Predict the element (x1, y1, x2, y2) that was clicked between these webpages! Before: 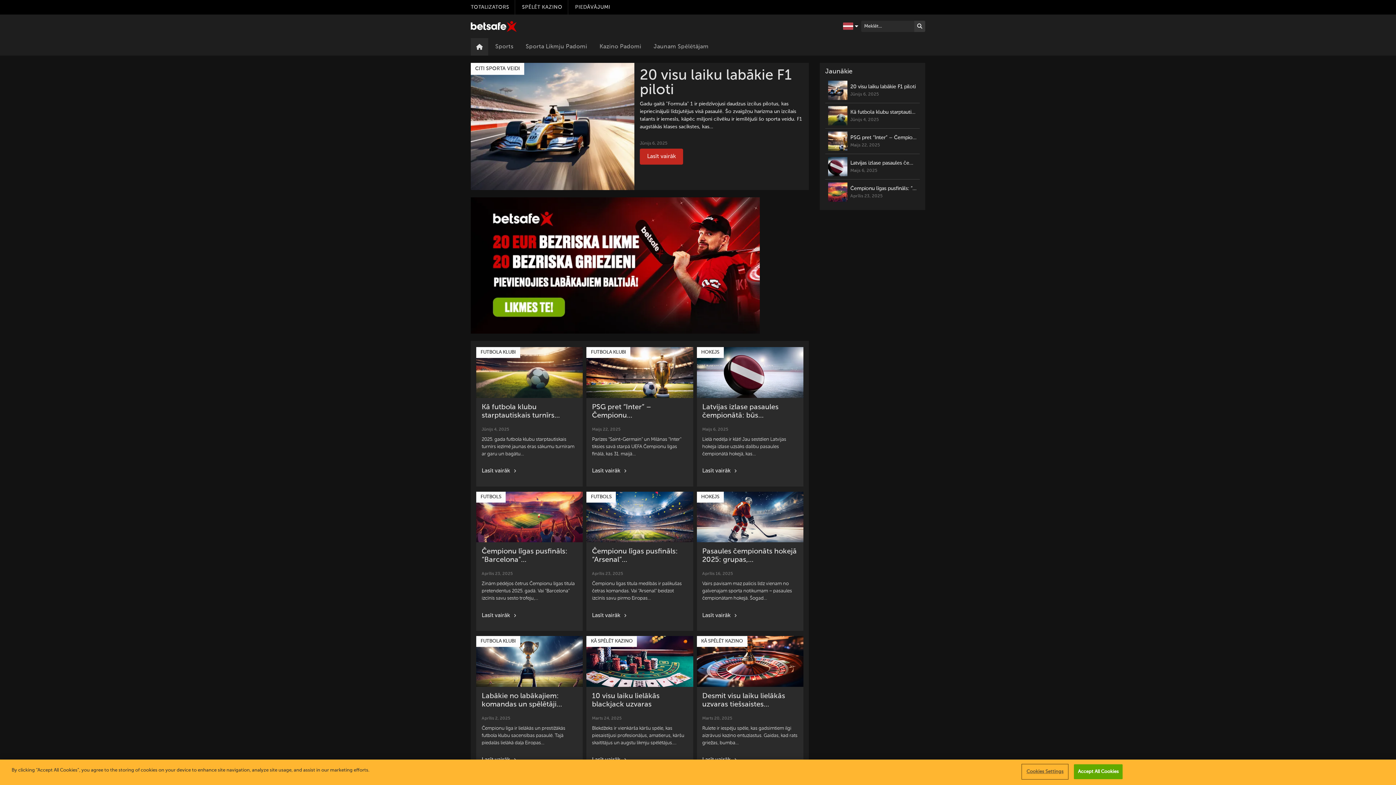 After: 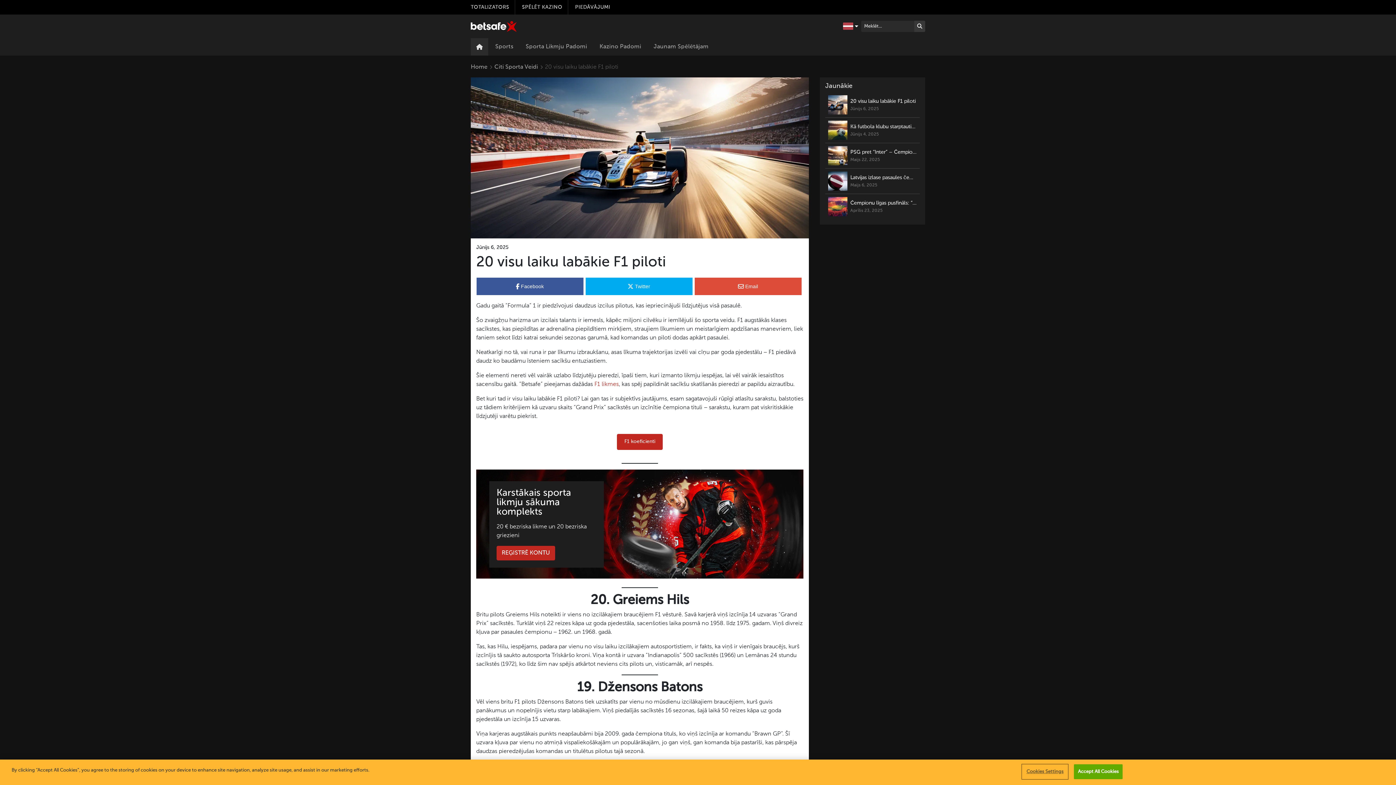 Action: label: CITI SPORTA VEIDI
20 visu laiku labākie F1 piloti

Gadu gaitā "Formula" 1 ir piedzīvojusi daudzus izcilus pilotus, kas iepriecinājuši līdzjutējus visā pasaulē. Šo zvaigžņu harizma un izcilais talants ir iemesls, kāpēc miljoni cilvēku ir iemīlējuši šo sporta veidu. F1 augstākās klases sacīkstes, kas…

Jūnijs 6, 2025
Lasīt vairāk bbox: (470, 62, 809, 190)